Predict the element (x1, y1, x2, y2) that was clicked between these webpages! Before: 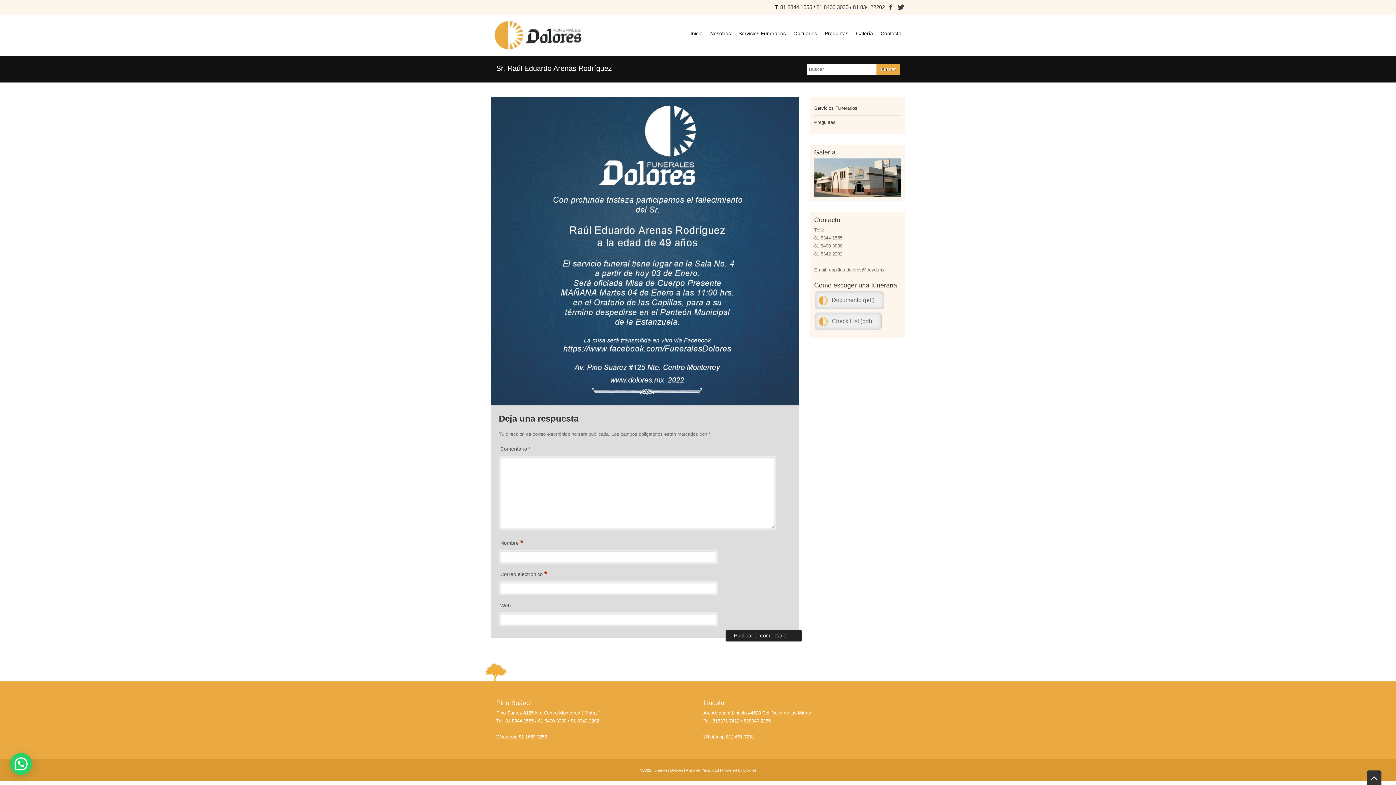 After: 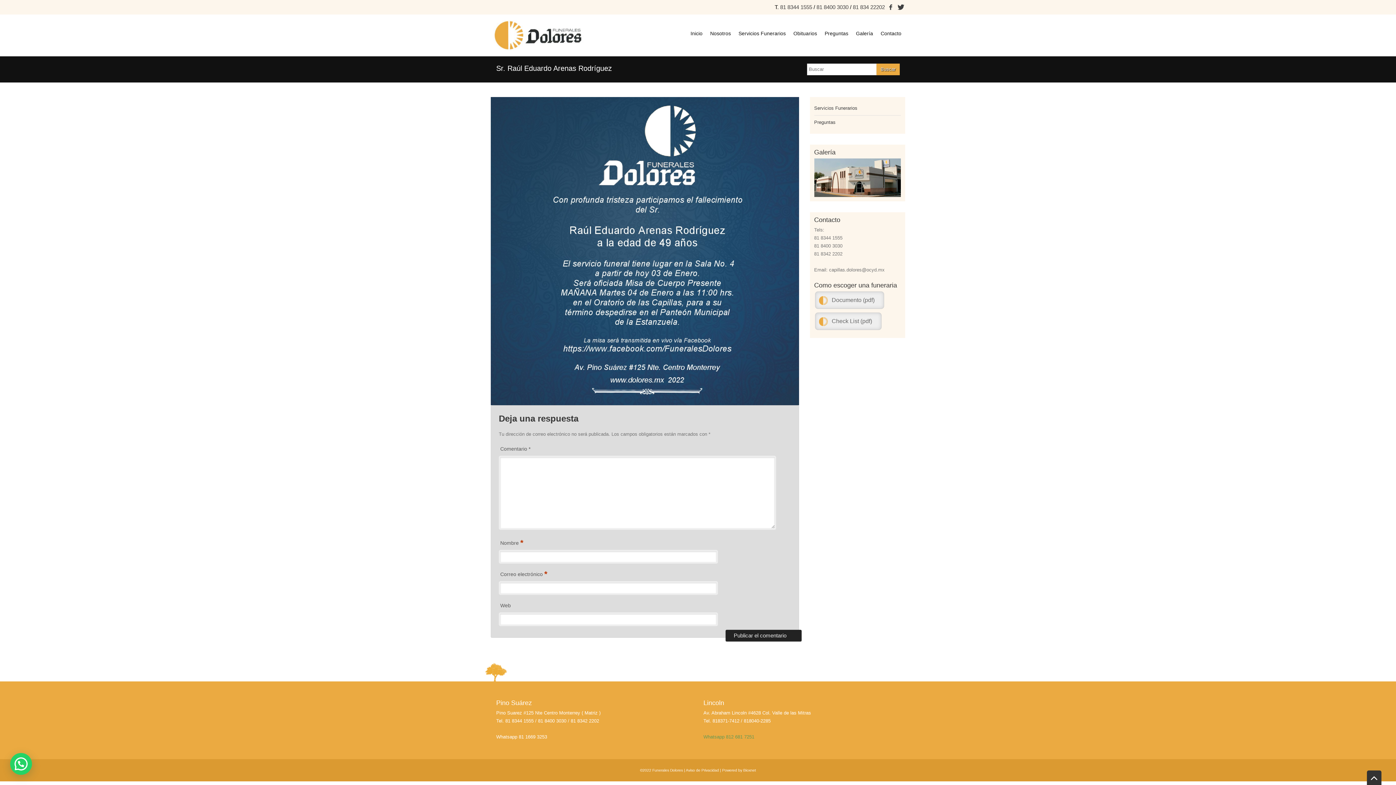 Action: label: Whatsapp 812 681 7251 bbox: (703, 734, 754, 739)